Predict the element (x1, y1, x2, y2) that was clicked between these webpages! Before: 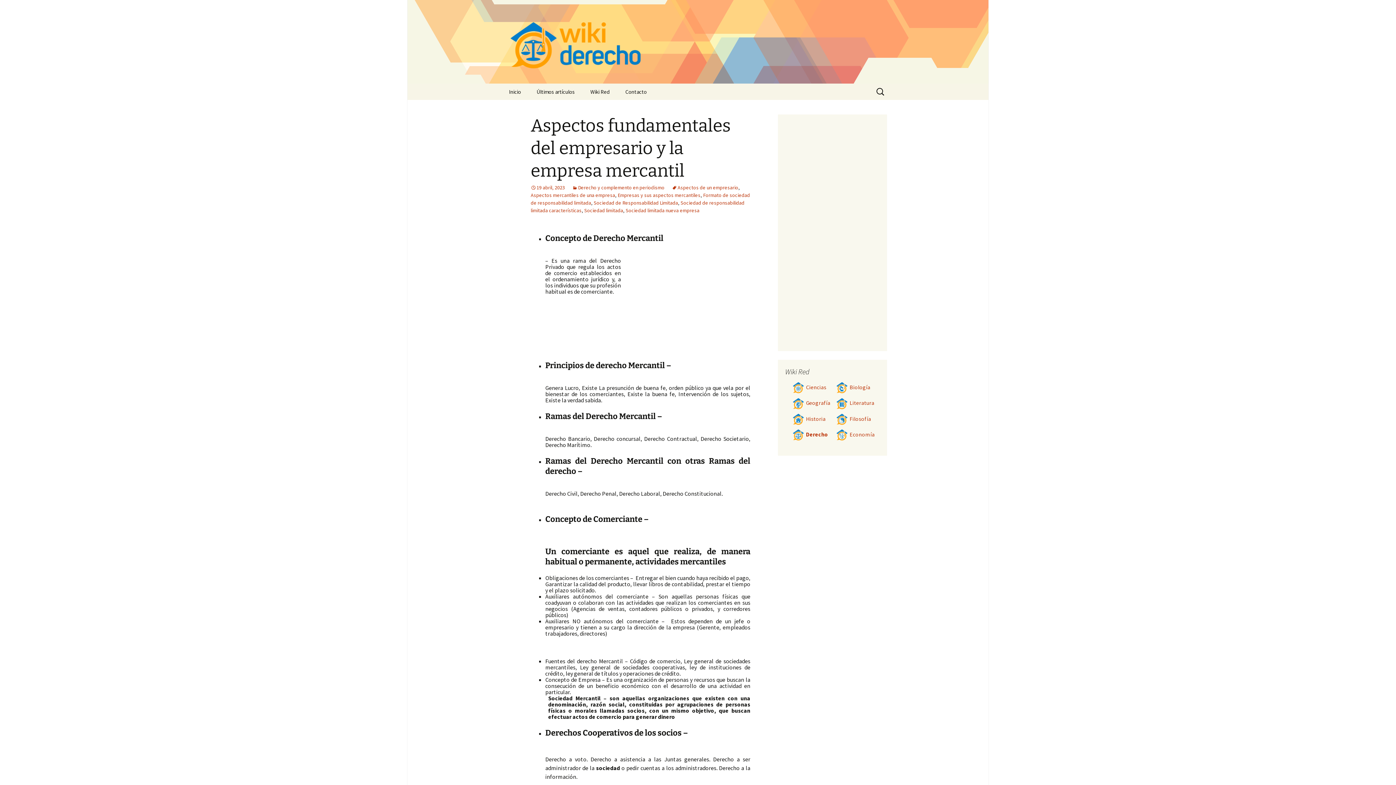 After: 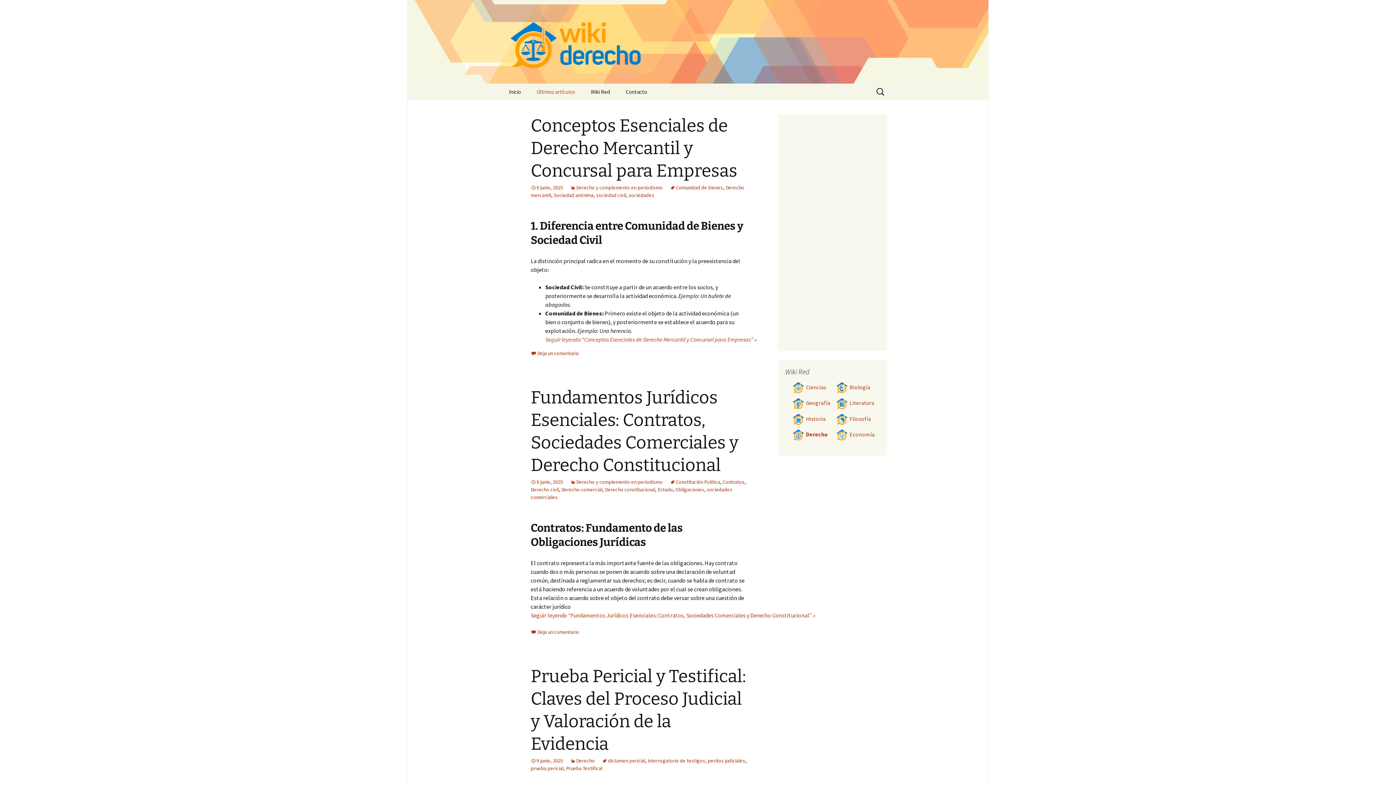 Action: bbox: (529, 83, 582, 100) label: Últimos artículos